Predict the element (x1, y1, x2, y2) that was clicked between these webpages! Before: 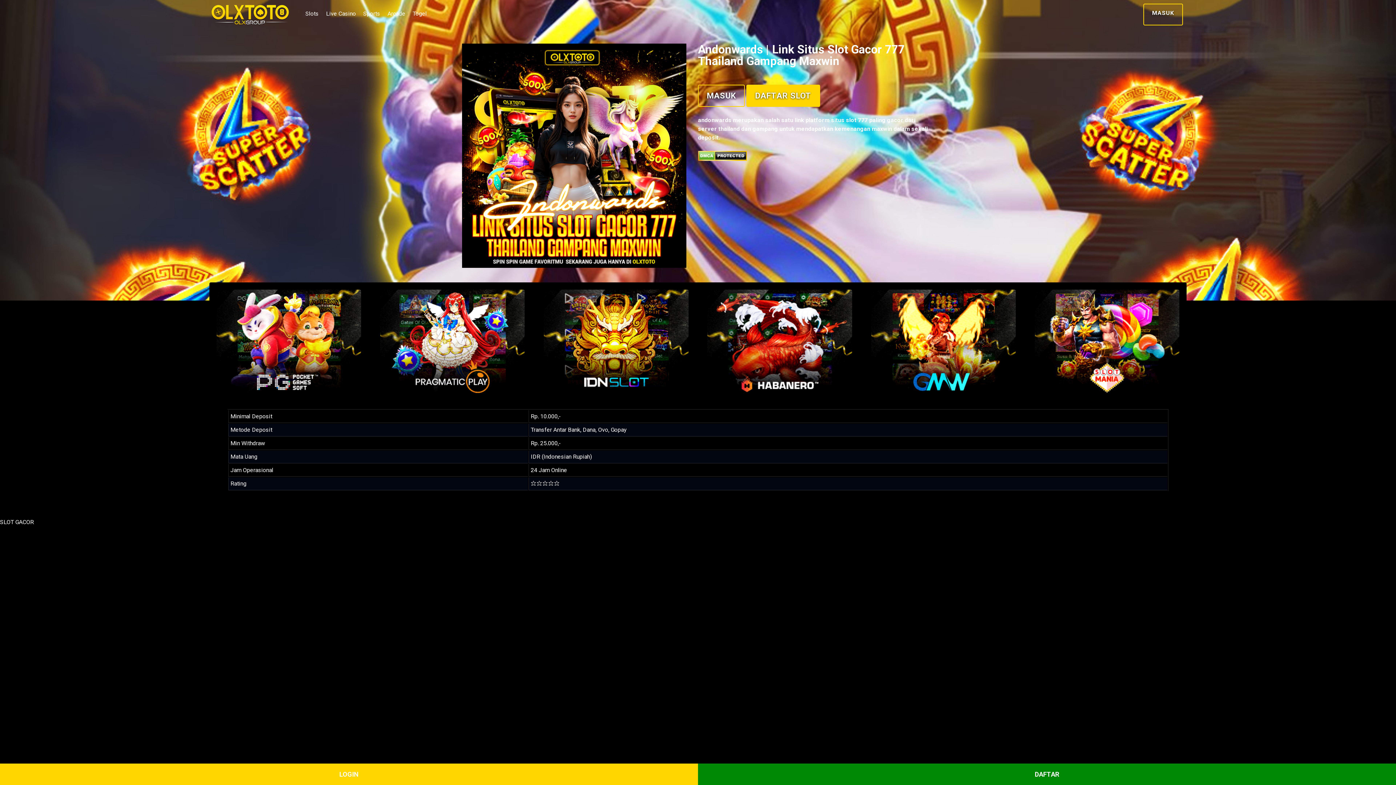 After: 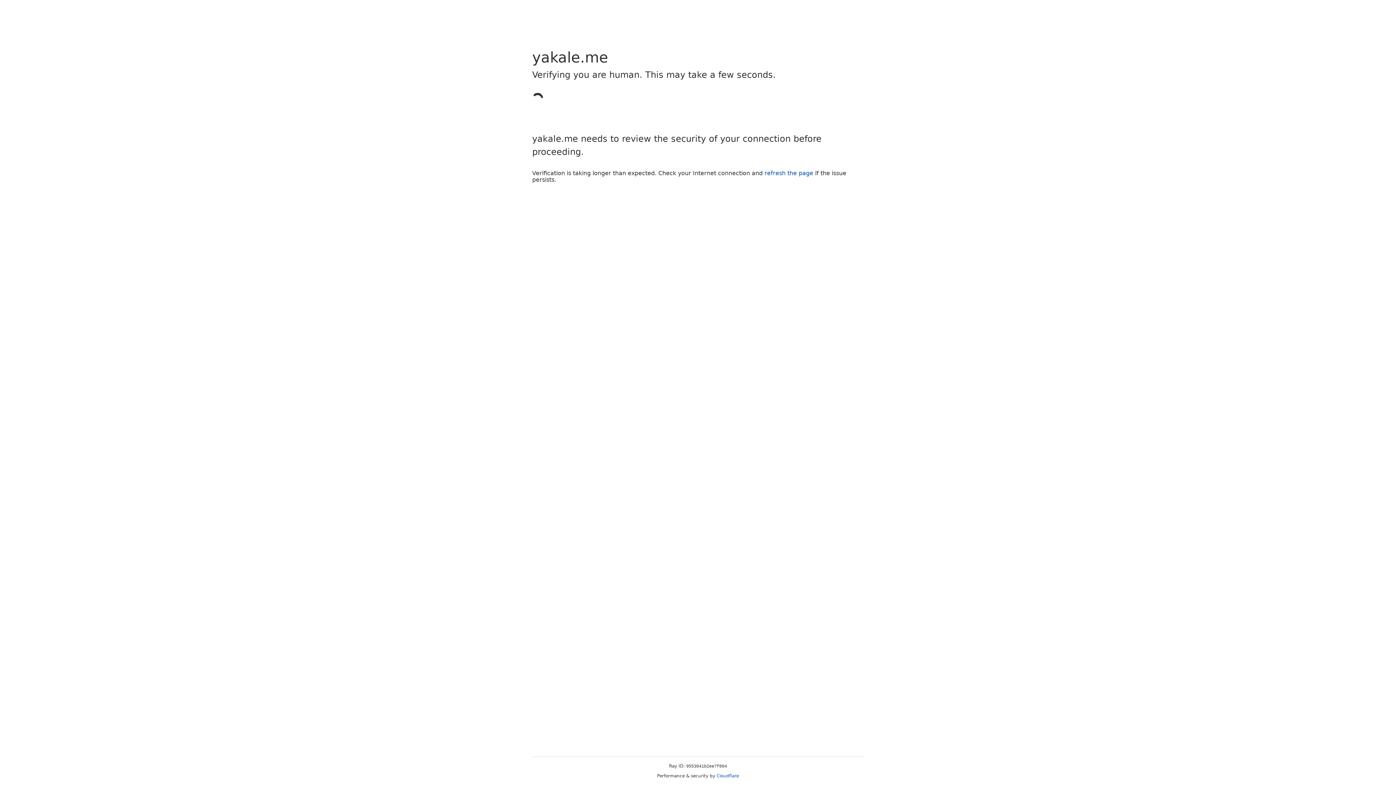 Action: bbox: (412, 9, 426, 19) label: Togel